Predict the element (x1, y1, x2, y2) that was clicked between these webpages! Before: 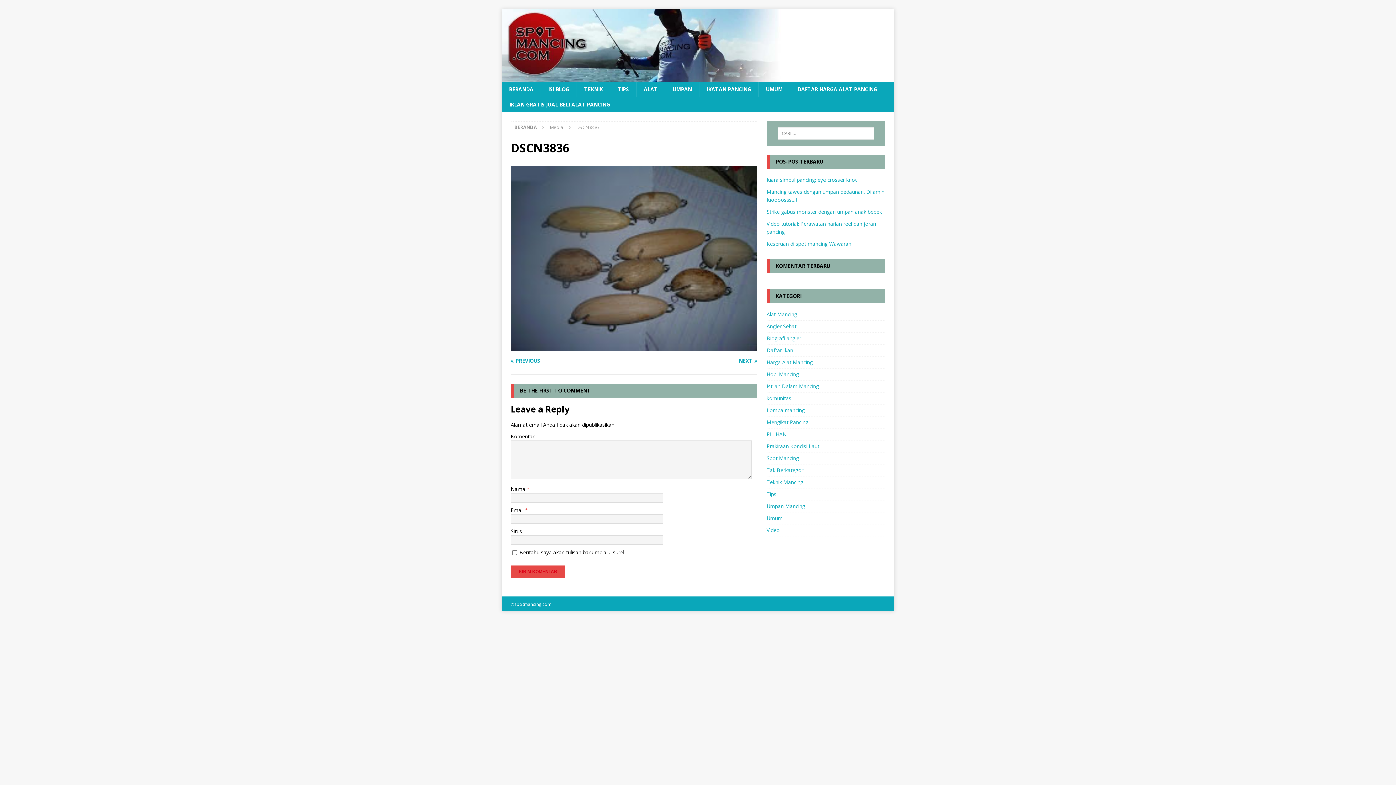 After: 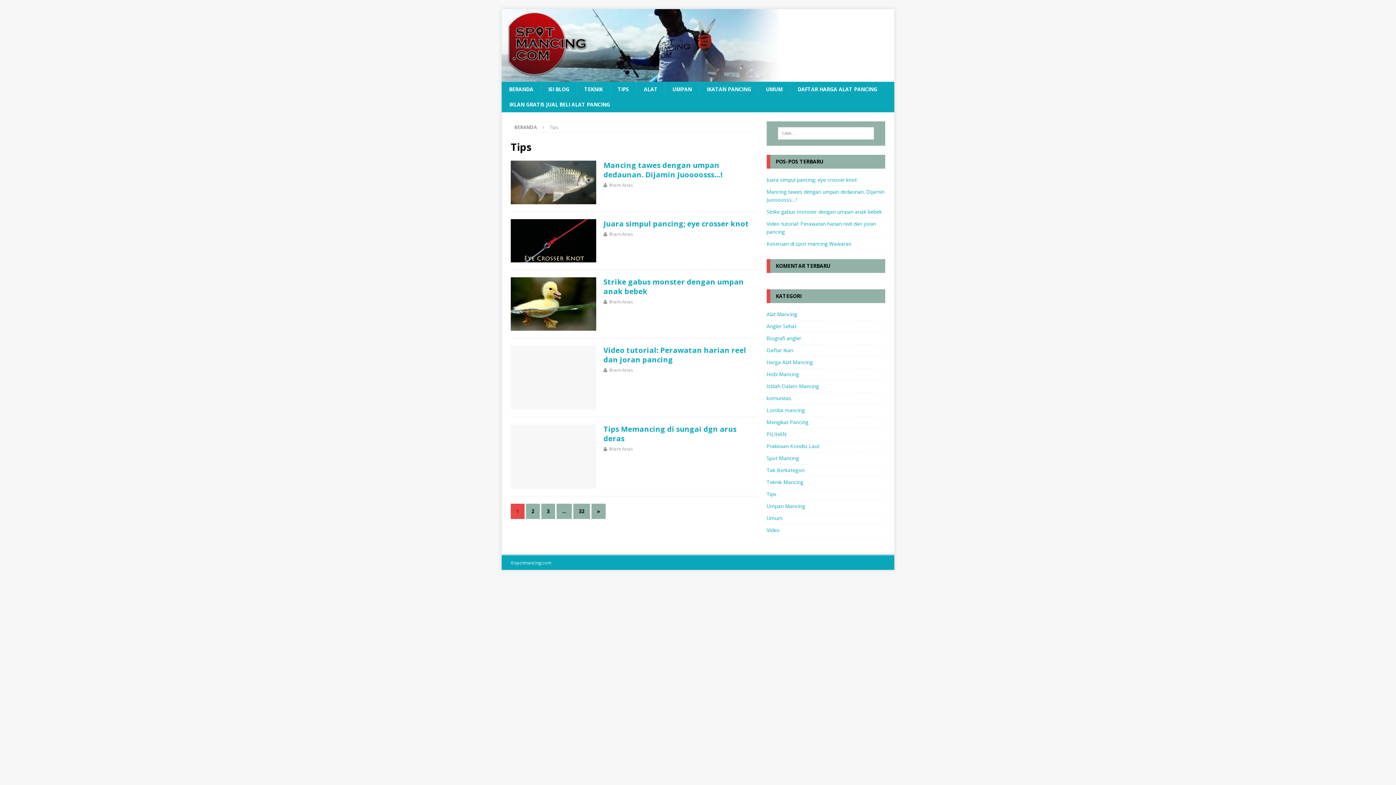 Action: bbox: (766, 488, 885, 500) label: Tips